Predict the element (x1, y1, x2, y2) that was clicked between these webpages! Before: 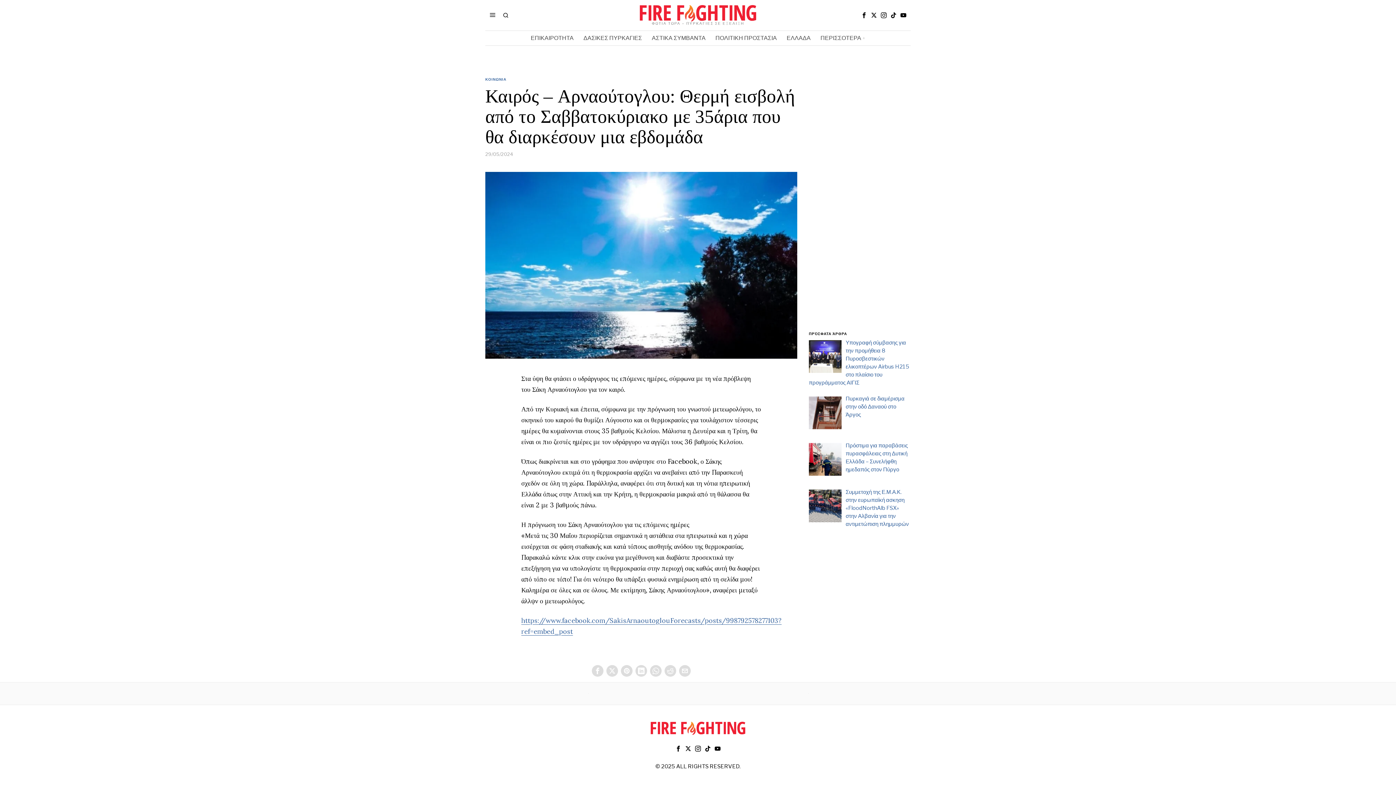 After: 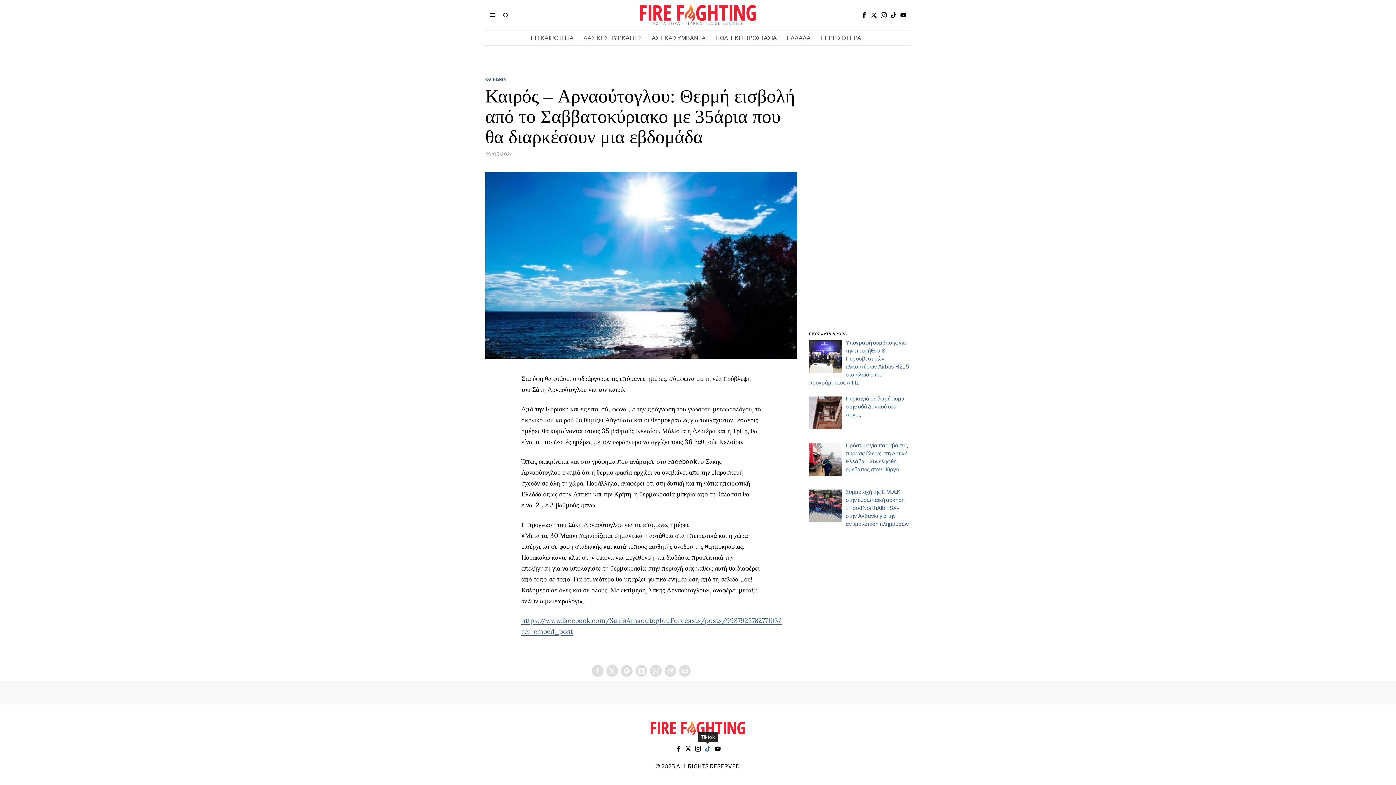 Action: label: Tiktok bbox: (703, 744, 712, 753)